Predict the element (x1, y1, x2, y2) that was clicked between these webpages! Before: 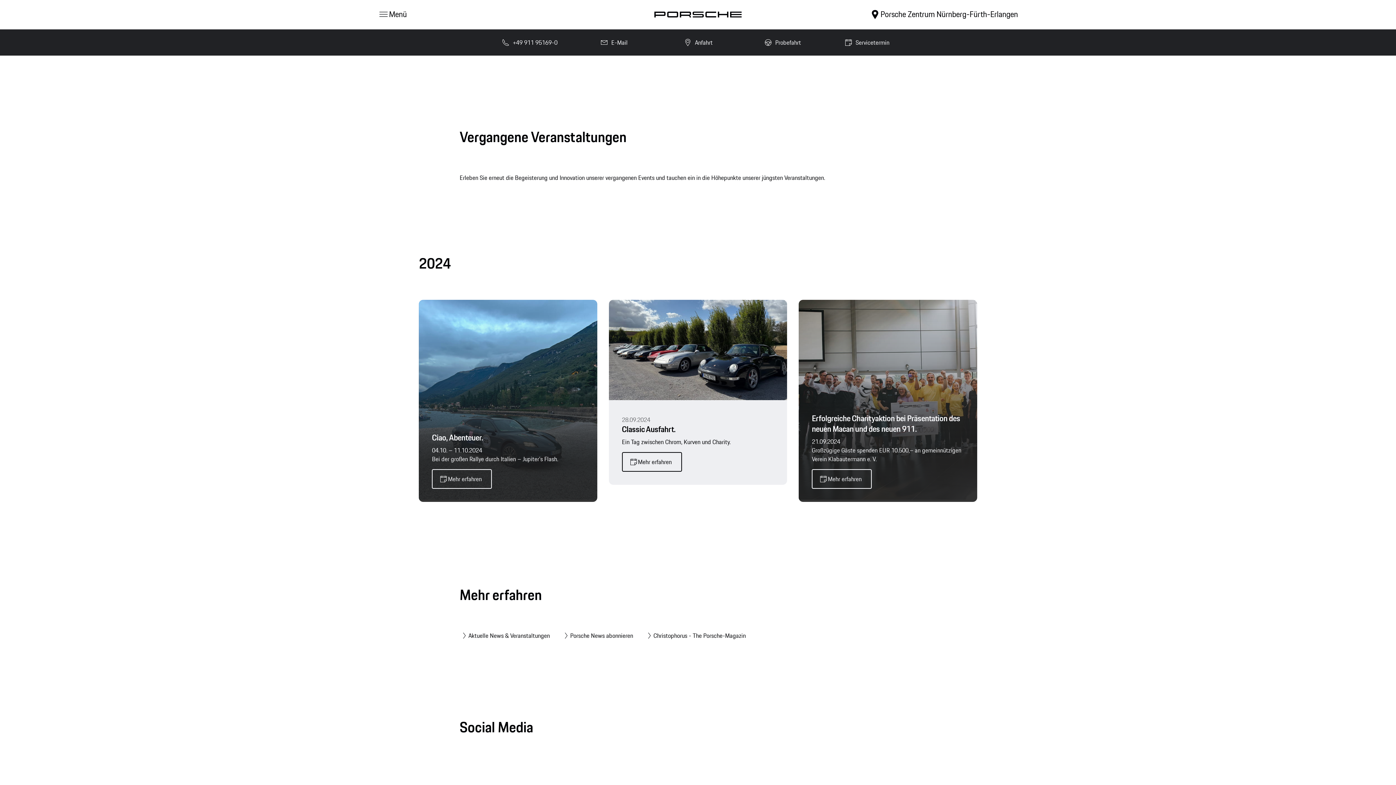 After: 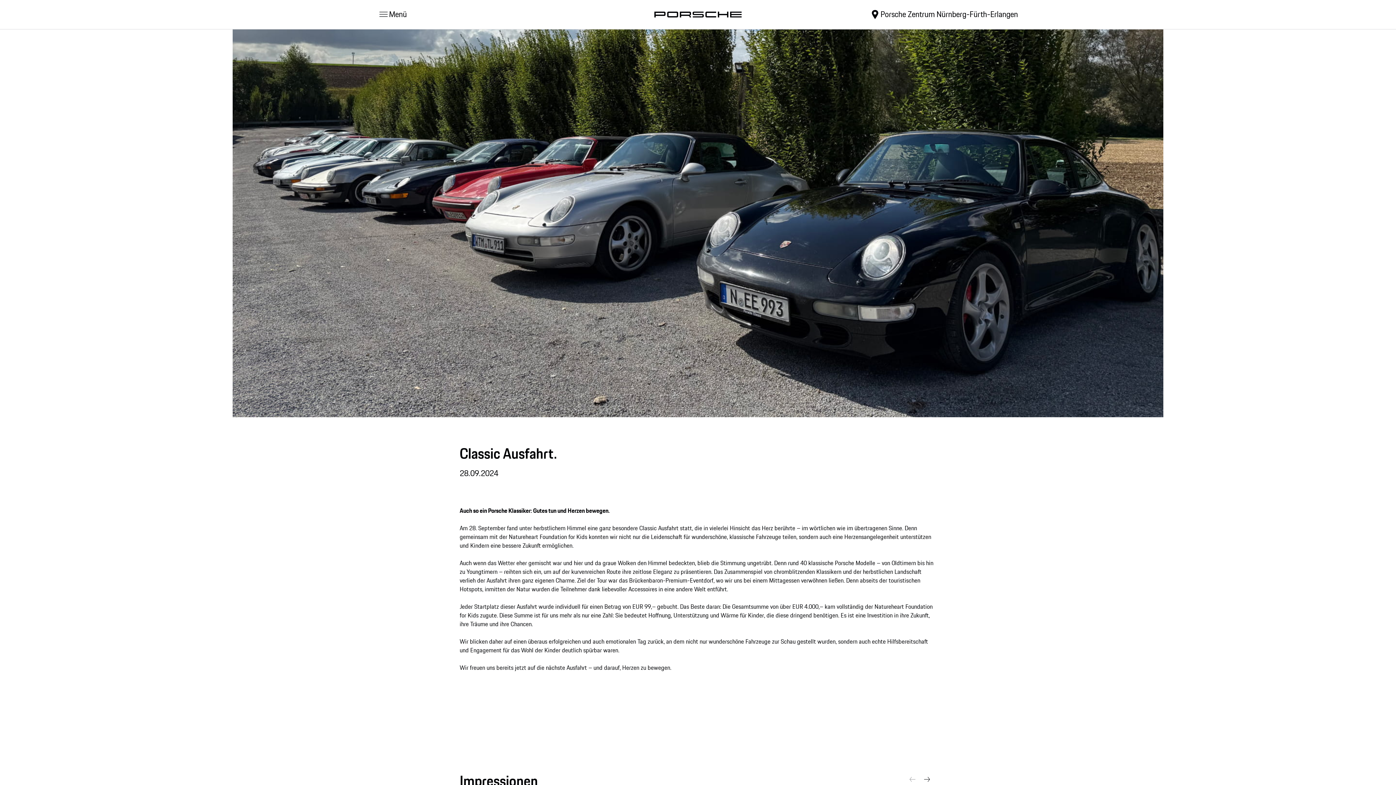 Action: label: 28.09.2024
Classic Ausfahrt.
Ein Tag zwischen Chrom, Kurven und Charity.
Mehr erfahren bbox: (608, 300, 787, 391)